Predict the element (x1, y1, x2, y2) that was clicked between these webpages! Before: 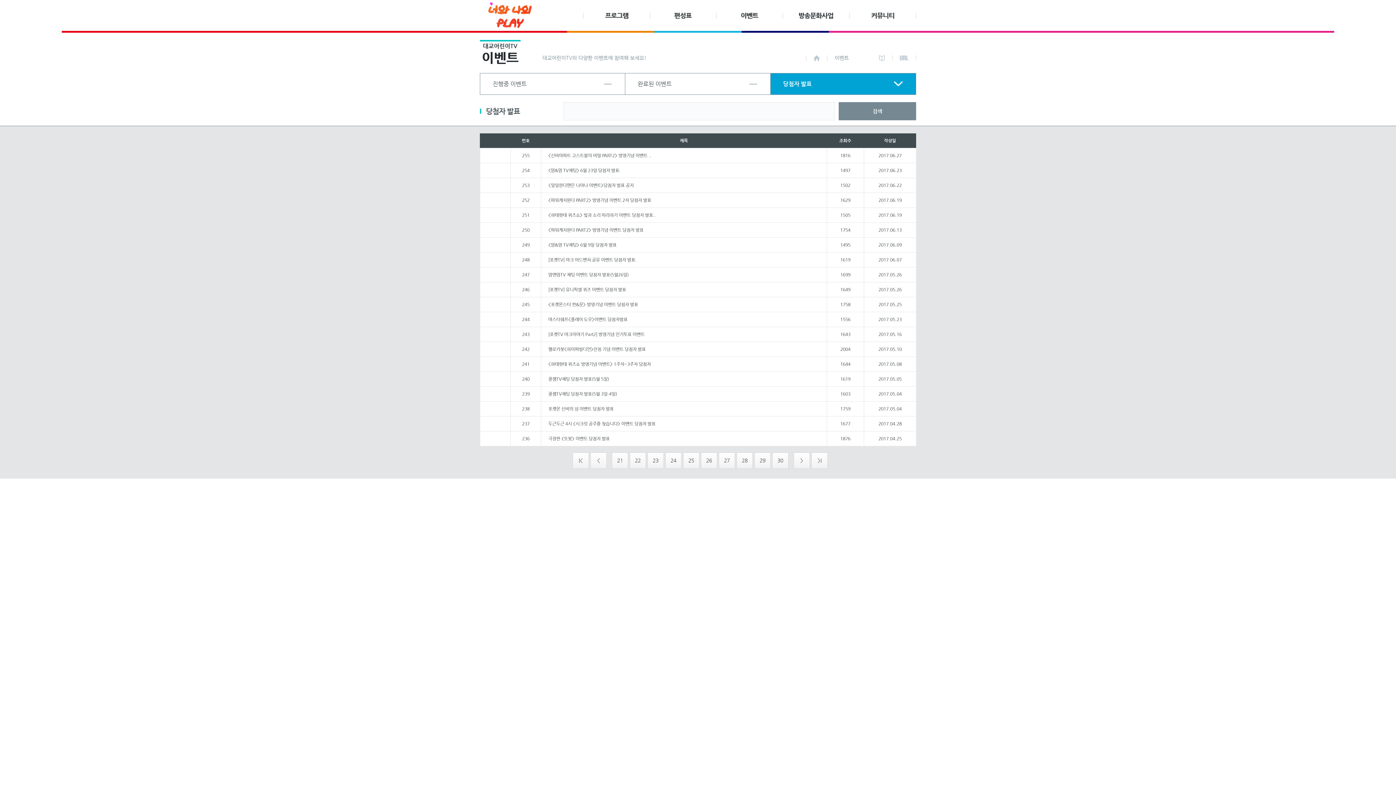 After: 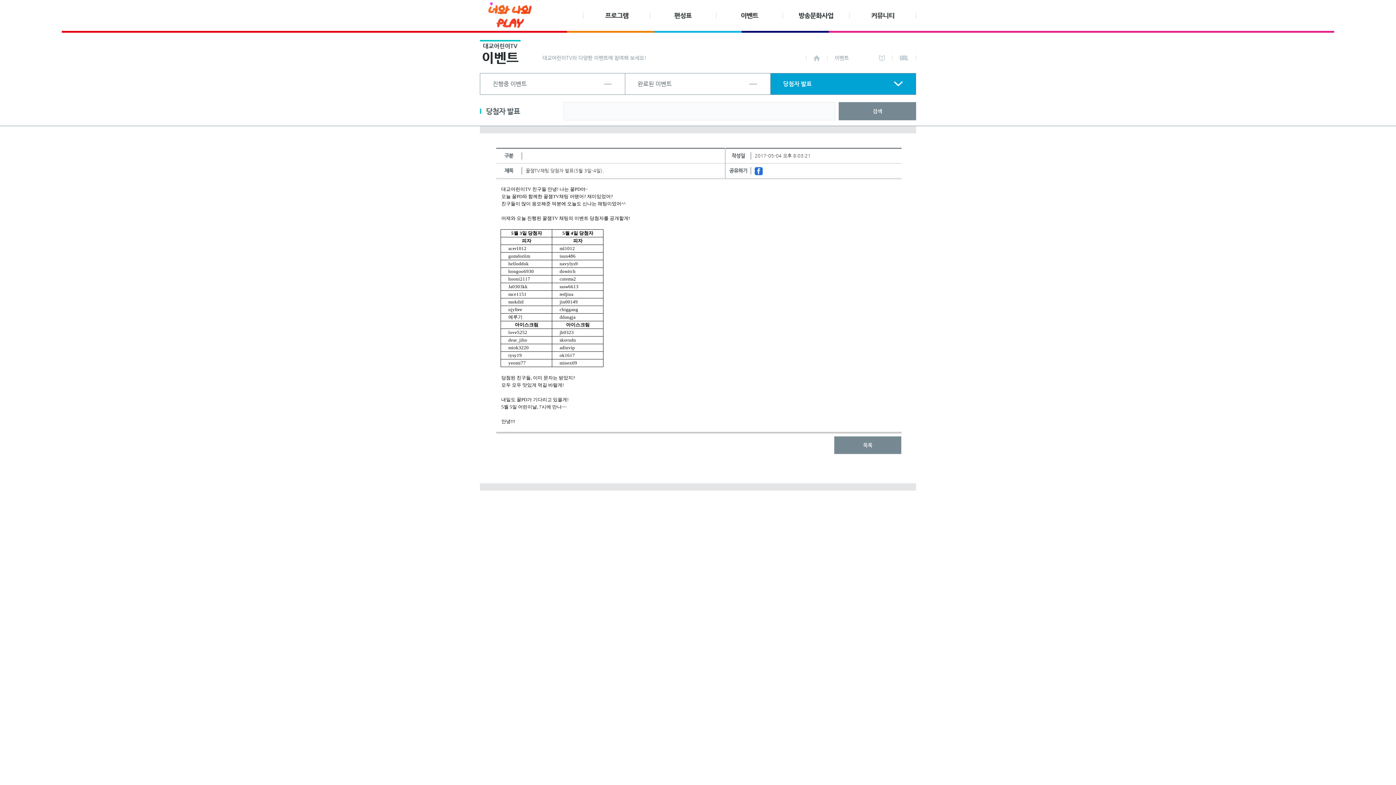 Action: bbox: (548, 391, 617, 396) label: 꿀잼TV채팅 당첨자 발표(5월 3일-4일)